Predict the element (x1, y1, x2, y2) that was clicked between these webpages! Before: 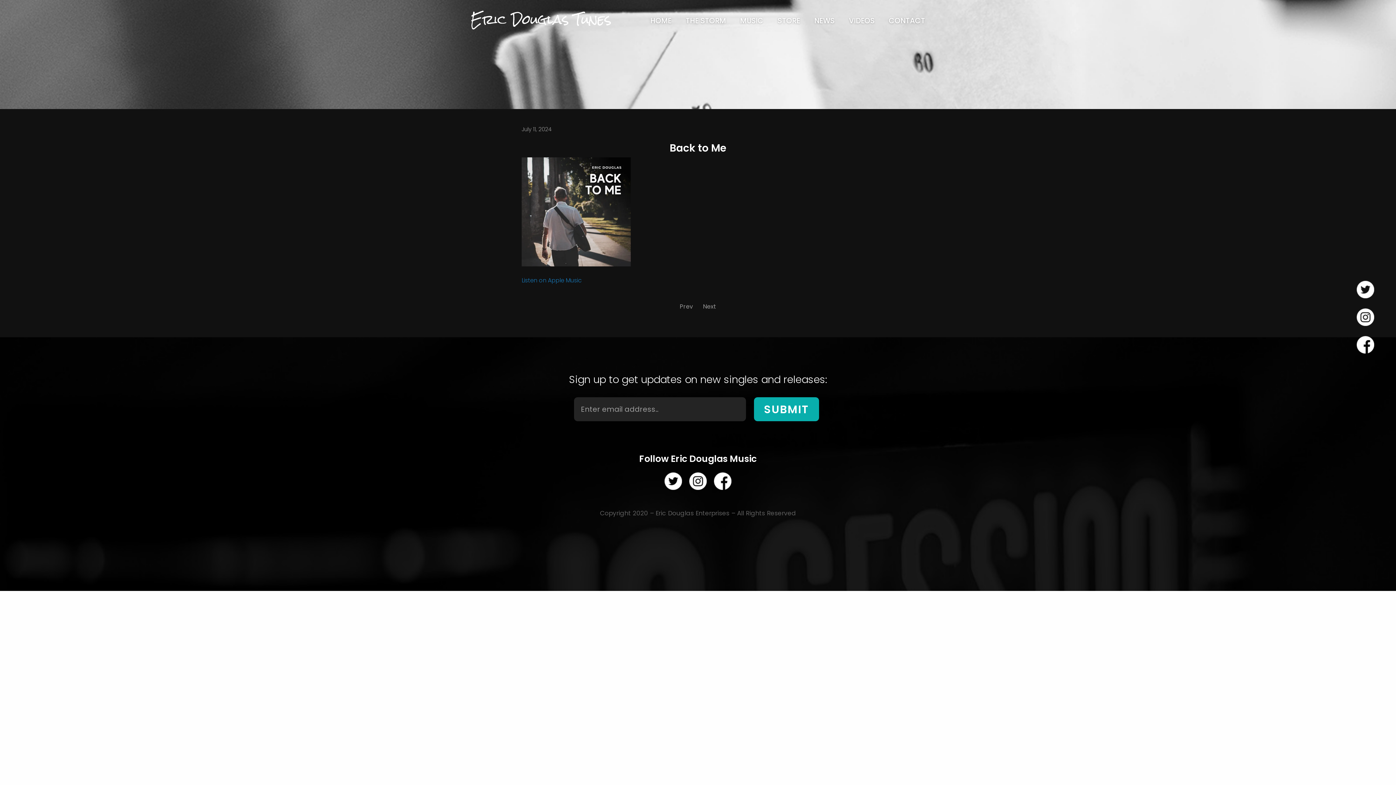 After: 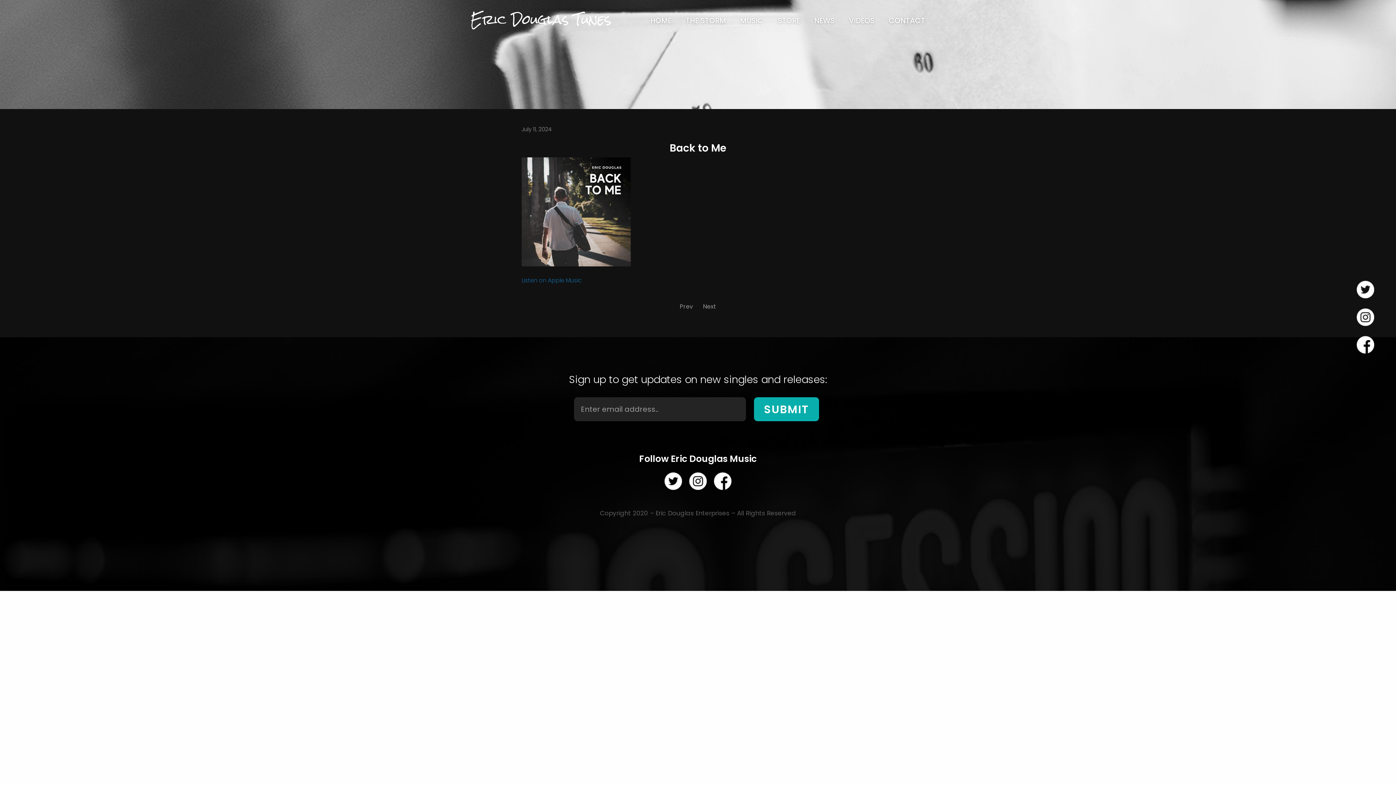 Action: label: Listen on Apple Music bbox: (521, 276, 581, 284)